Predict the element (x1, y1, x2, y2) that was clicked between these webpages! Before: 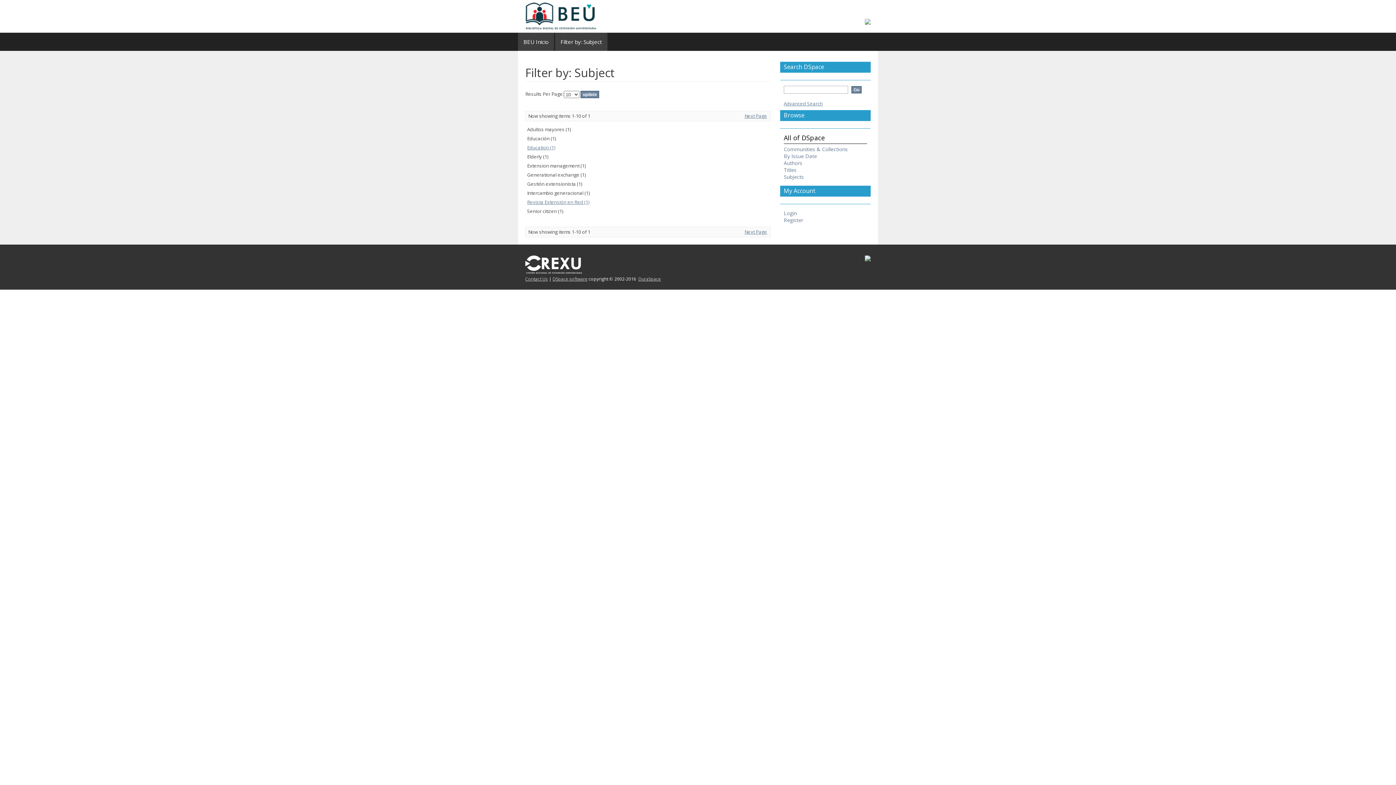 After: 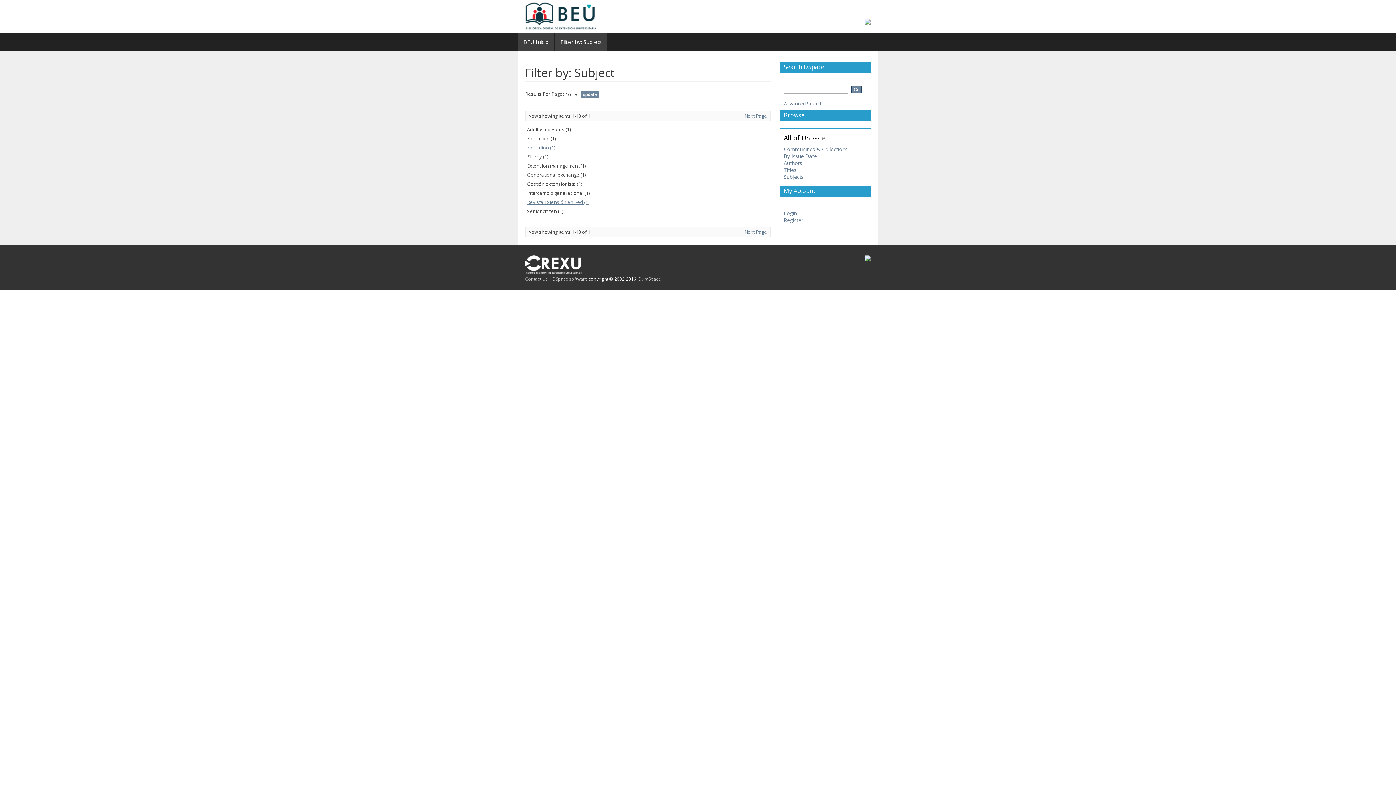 Action: label: DSpace software bbox: (552, 276, 587, 282)